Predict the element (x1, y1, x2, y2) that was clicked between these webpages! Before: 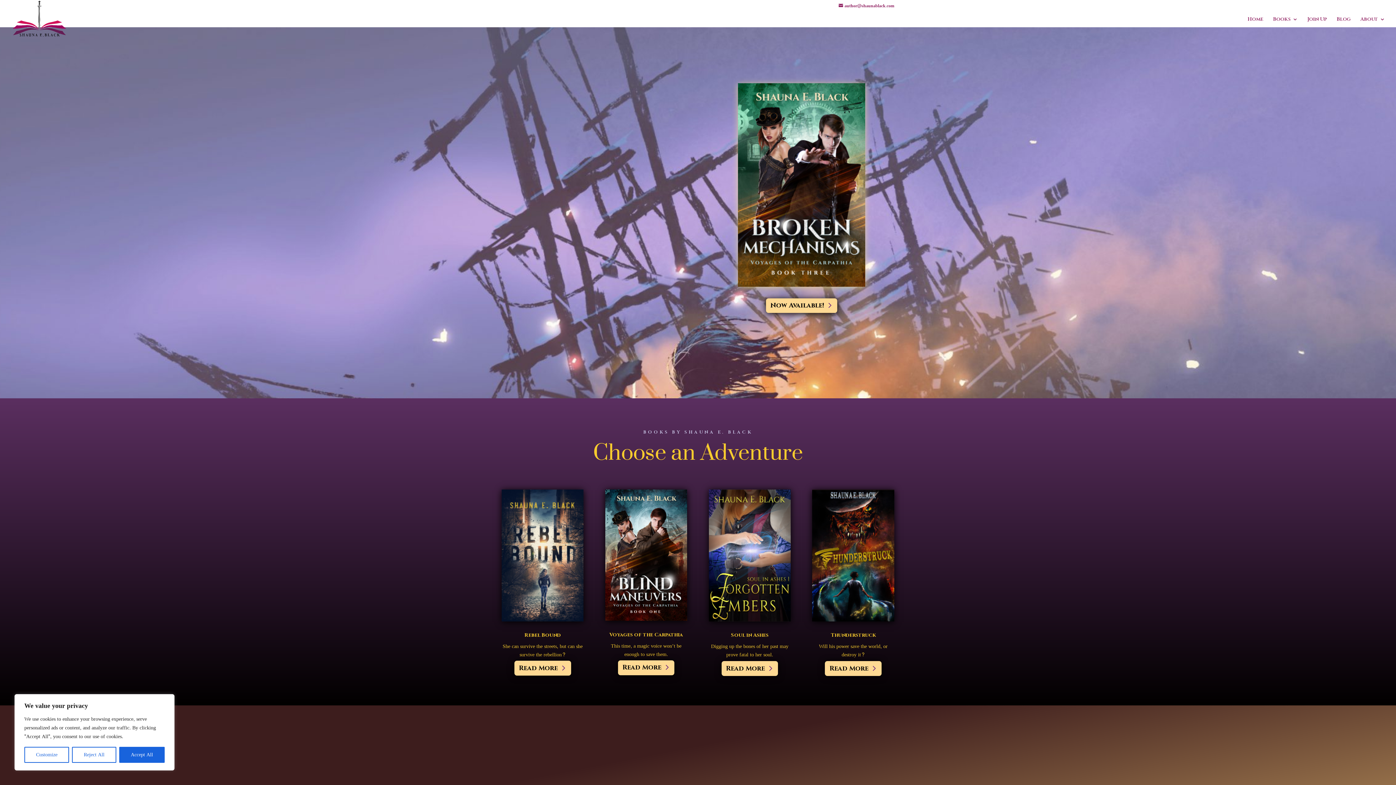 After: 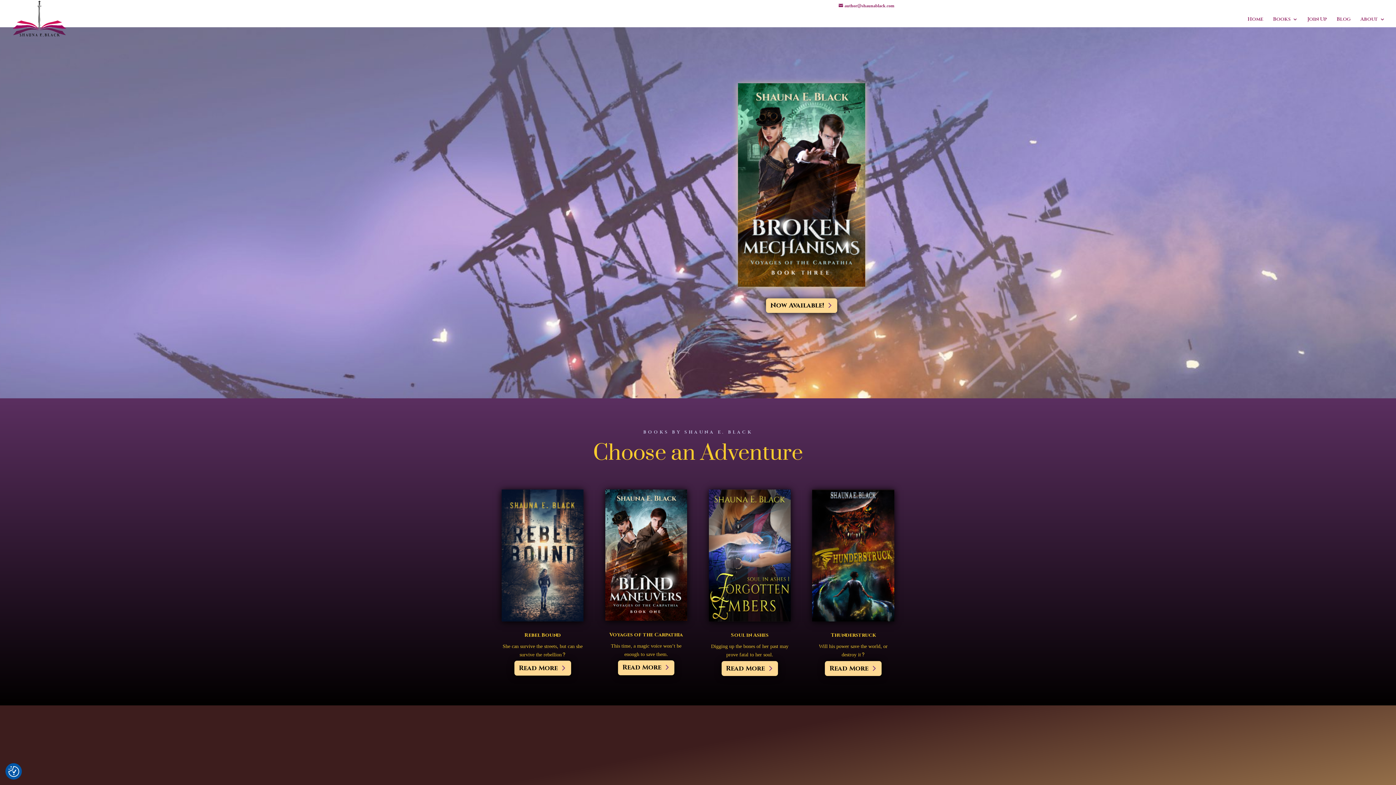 Action: label: Reject All bbox: (72, 747, 116, 763)